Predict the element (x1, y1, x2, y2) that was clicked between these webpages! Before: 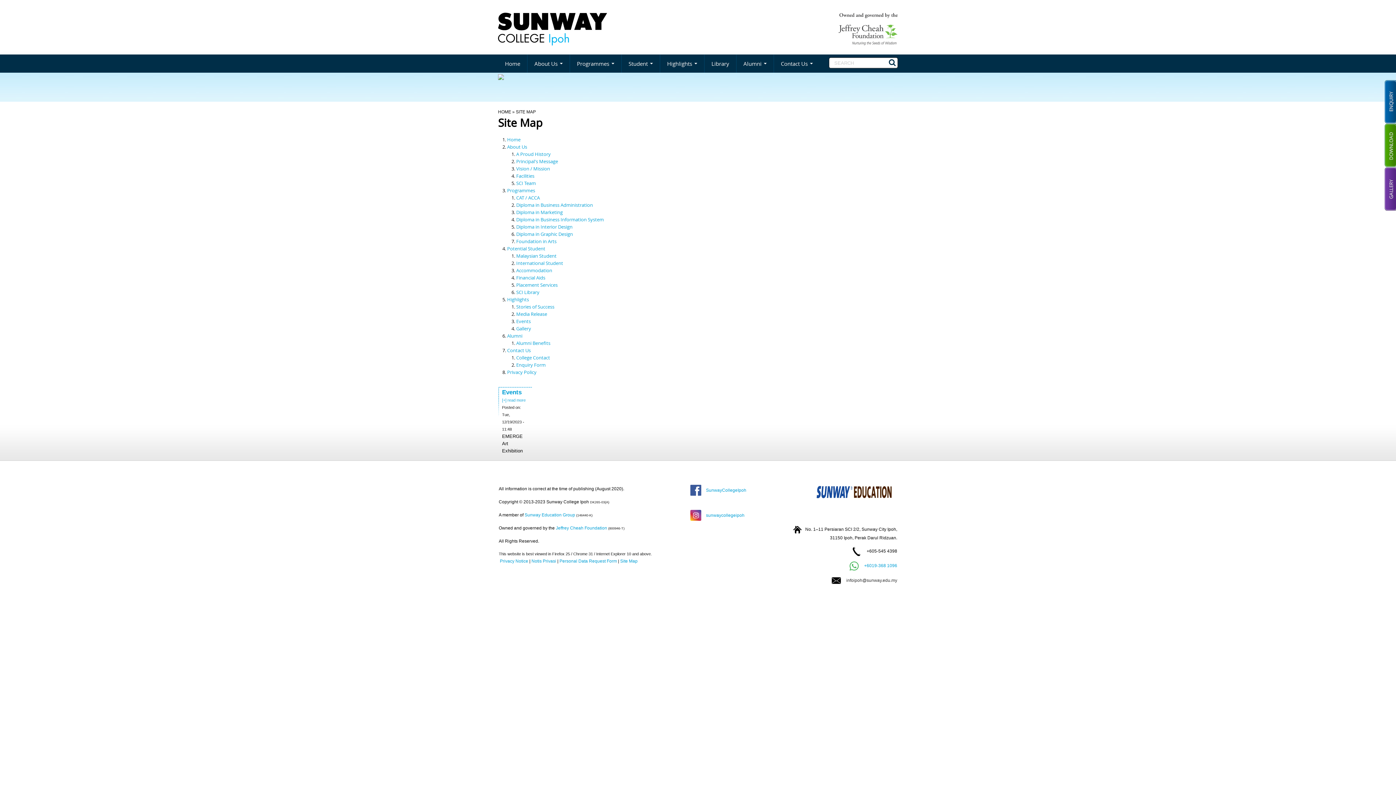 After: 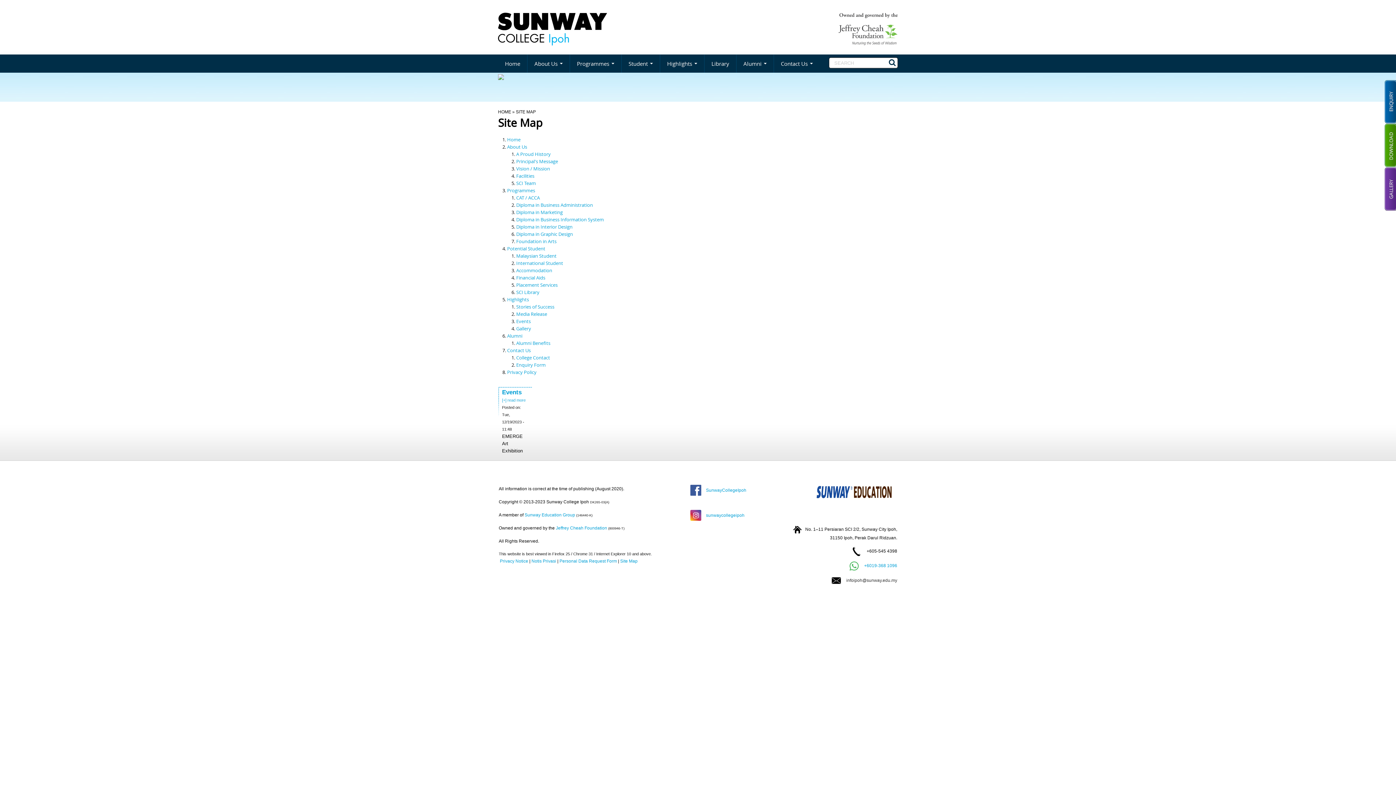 Action: label: About Us bbox: (507, 143, 527, 150)